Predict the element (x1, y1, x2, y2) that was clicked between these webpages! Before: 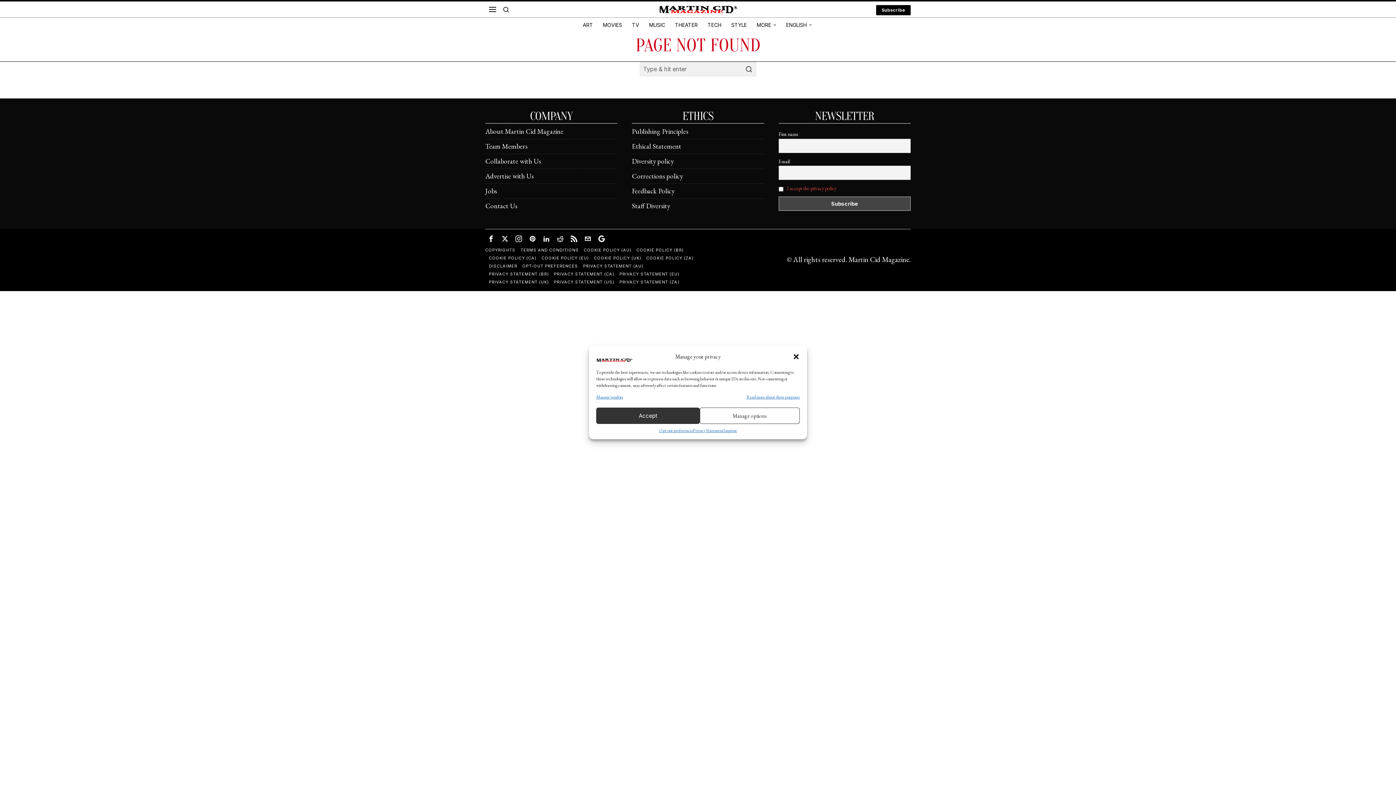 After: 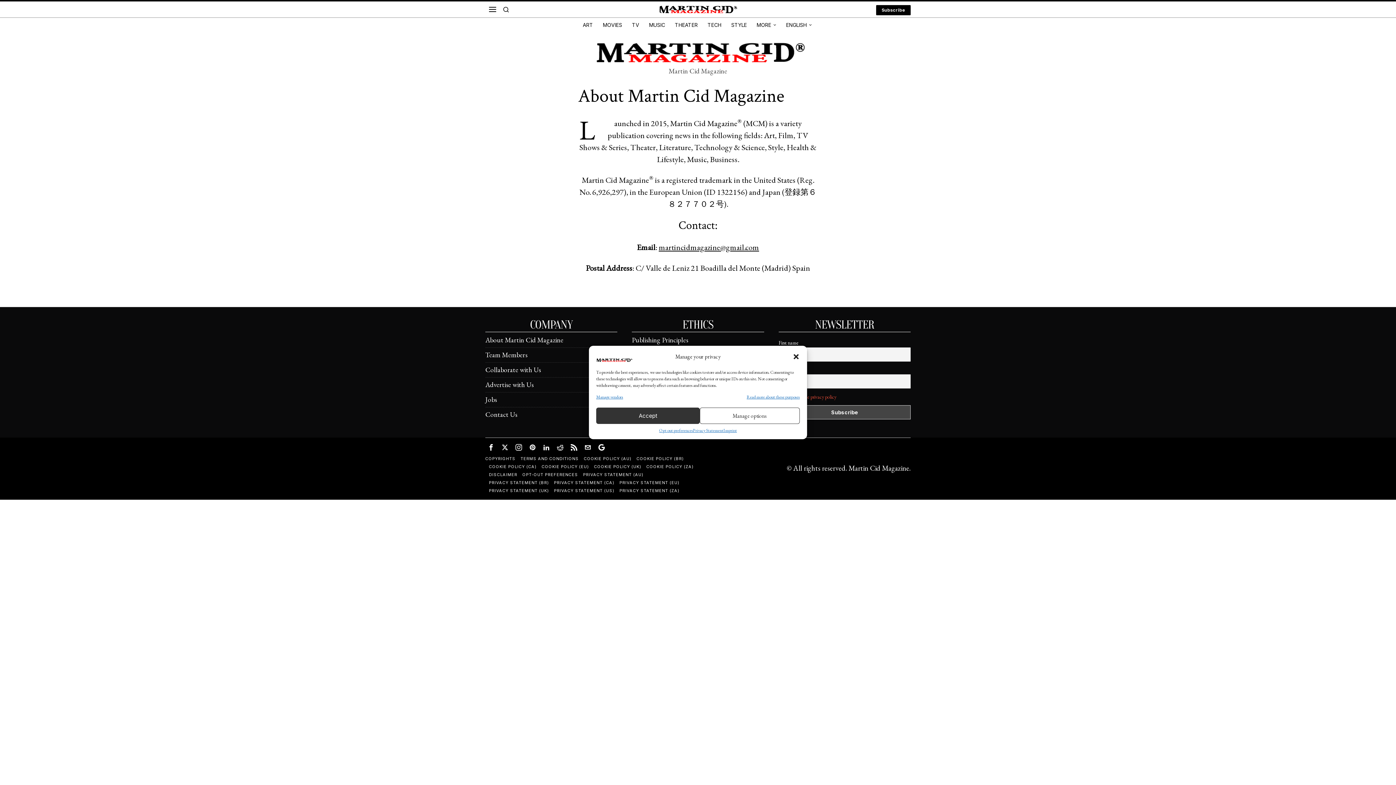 Action: label: About Martin Cid Magazine bbox: (485, 126, 563, 136)